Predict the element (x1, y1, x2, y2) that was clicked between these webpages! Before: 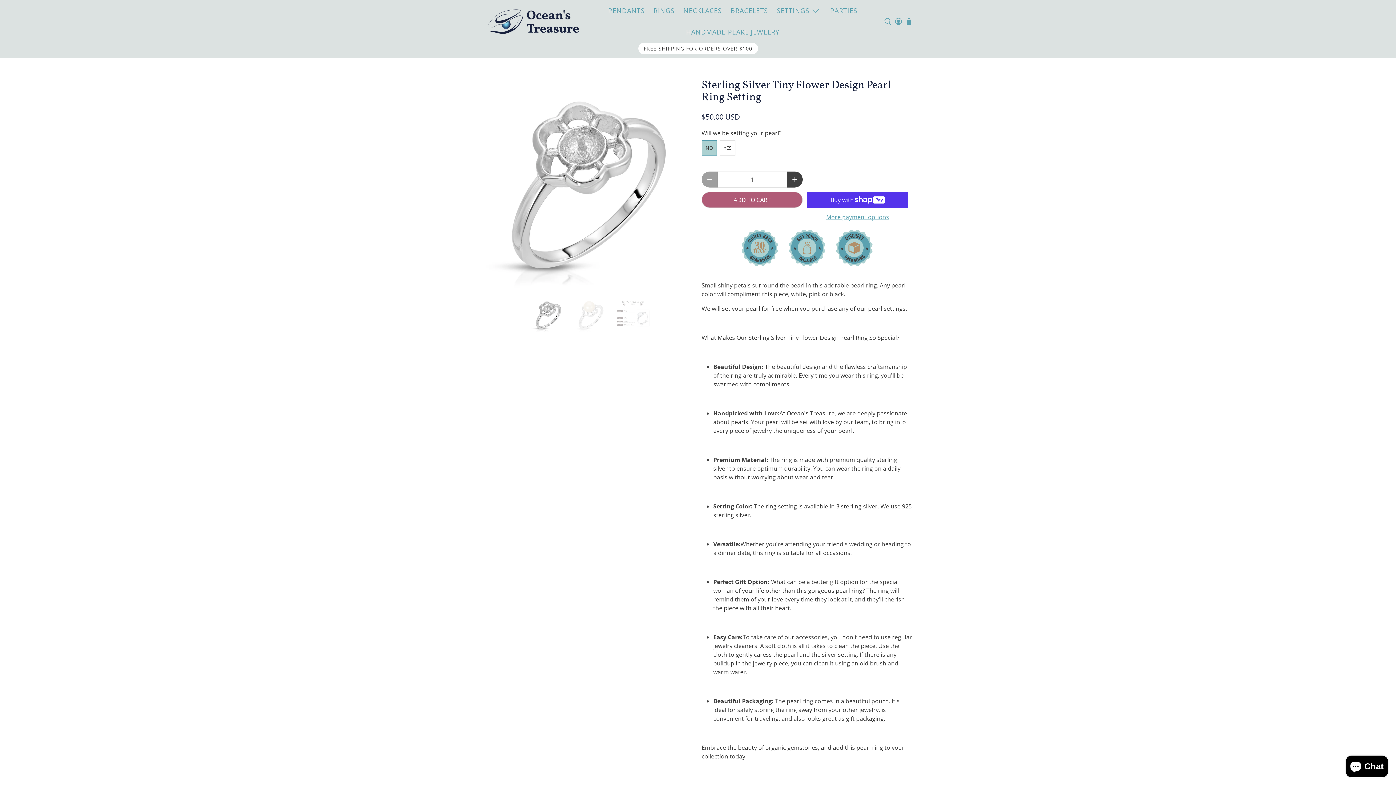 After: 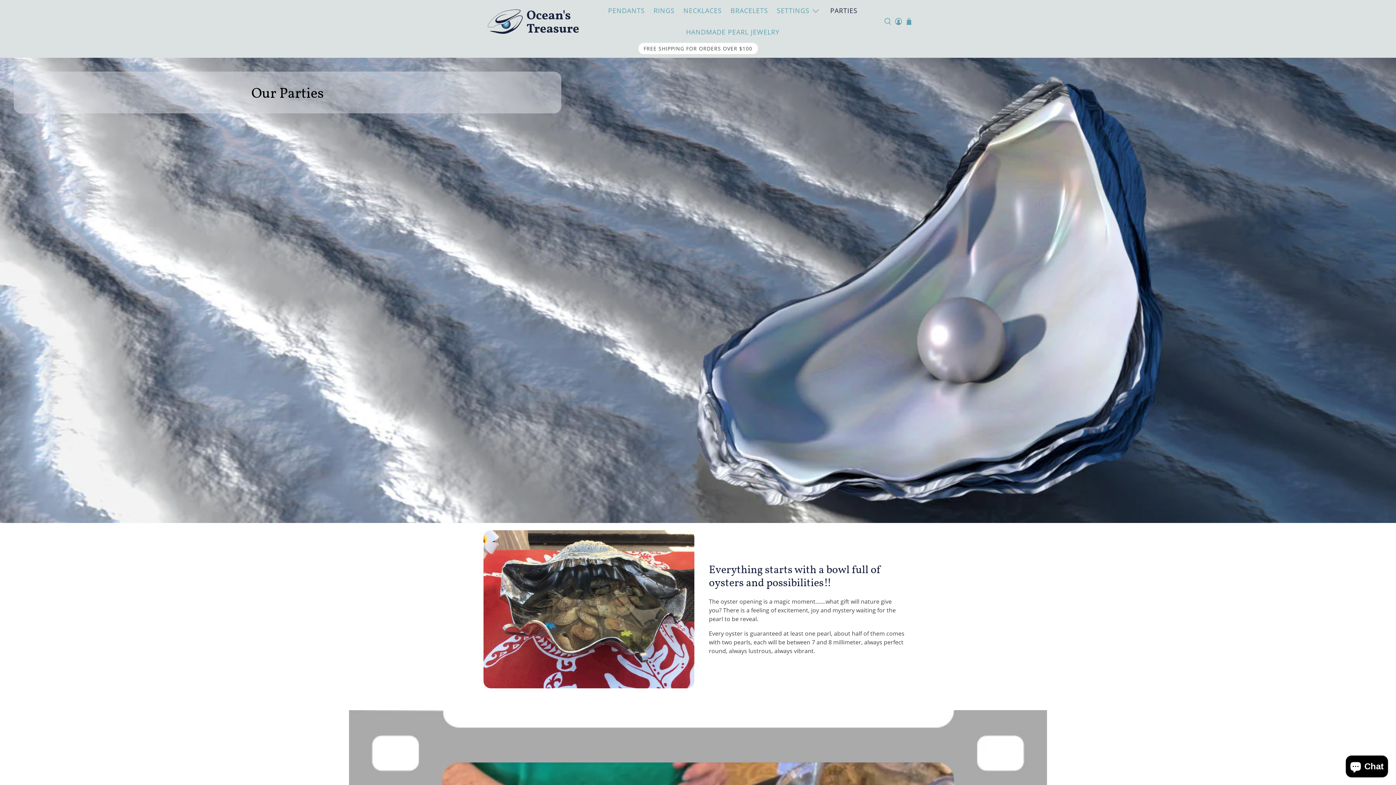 Action: bbox: (826, 0, 862, 21) label: PARTIES